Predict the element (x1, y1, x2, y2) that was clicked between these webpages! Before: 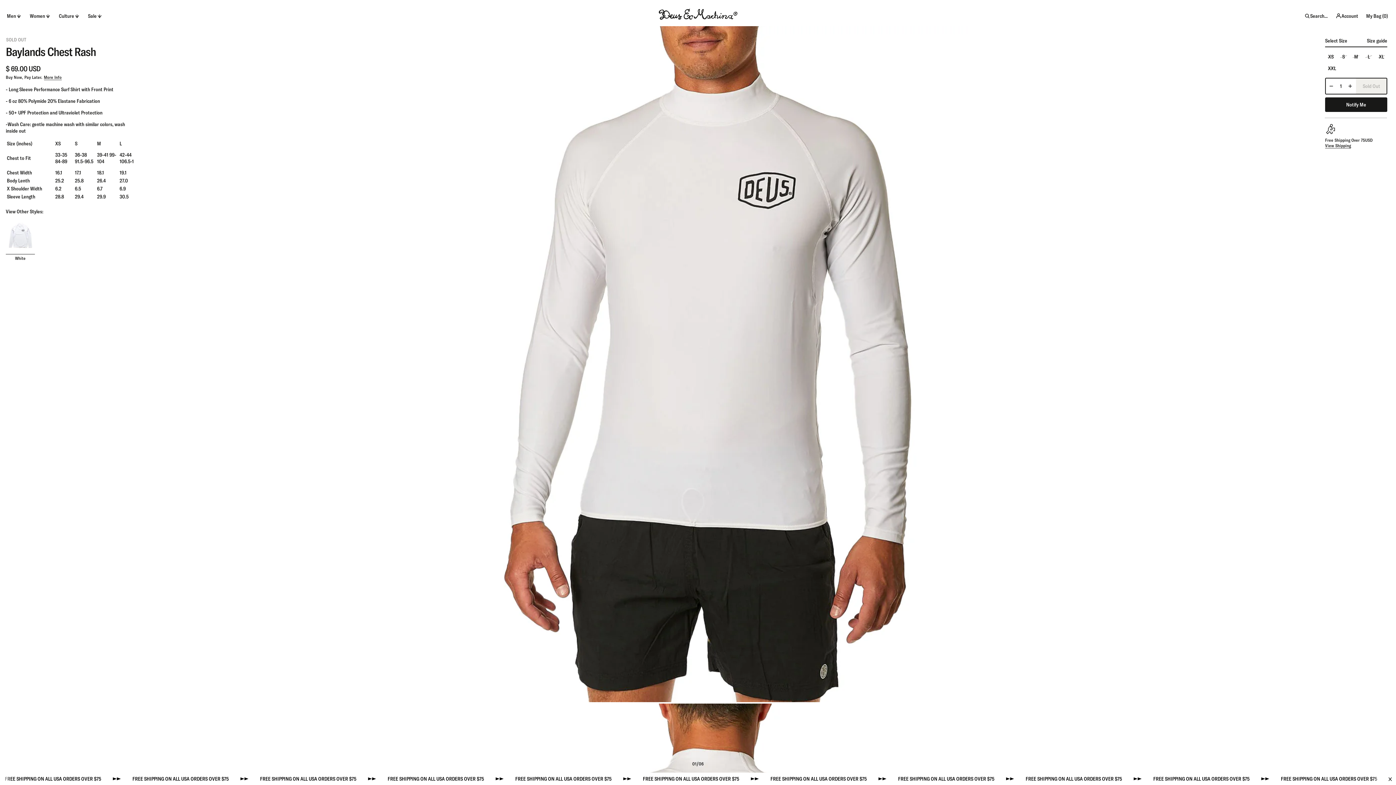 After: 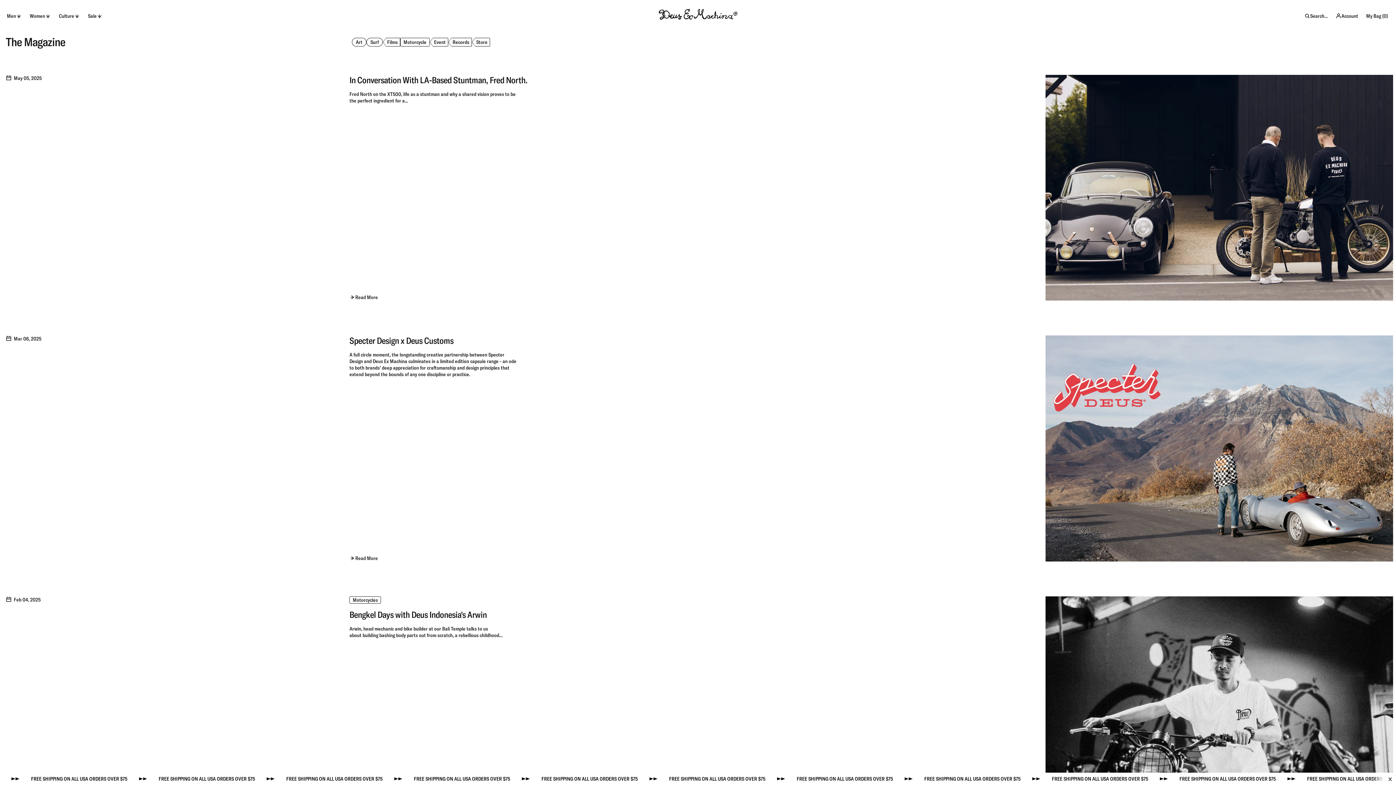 Action: bbox: (54, 8, 84, 23) label: Culture